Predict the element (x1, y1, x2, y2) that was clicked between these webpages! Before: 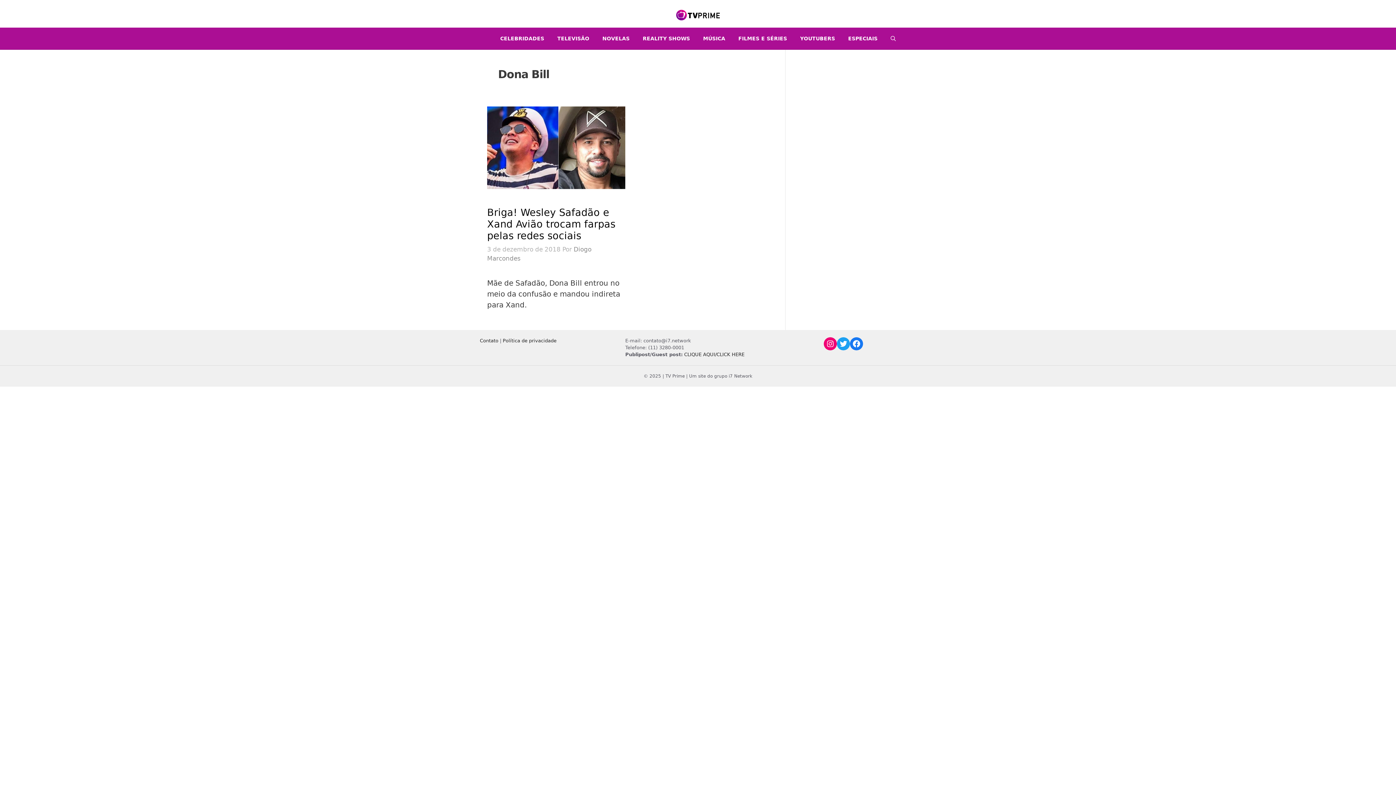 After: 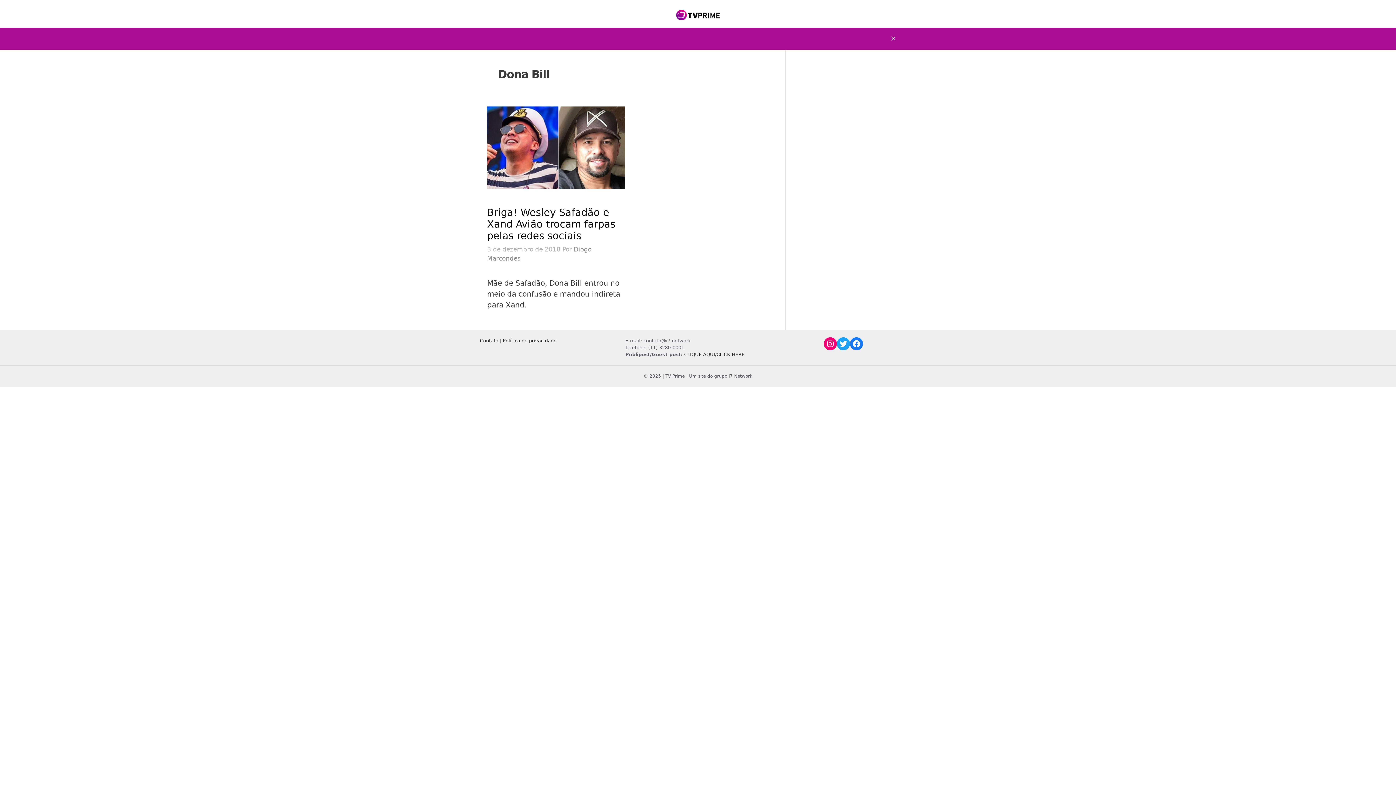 Action: label: Abrir barra de pesquisa bbox: (884, 27, 902, 49)